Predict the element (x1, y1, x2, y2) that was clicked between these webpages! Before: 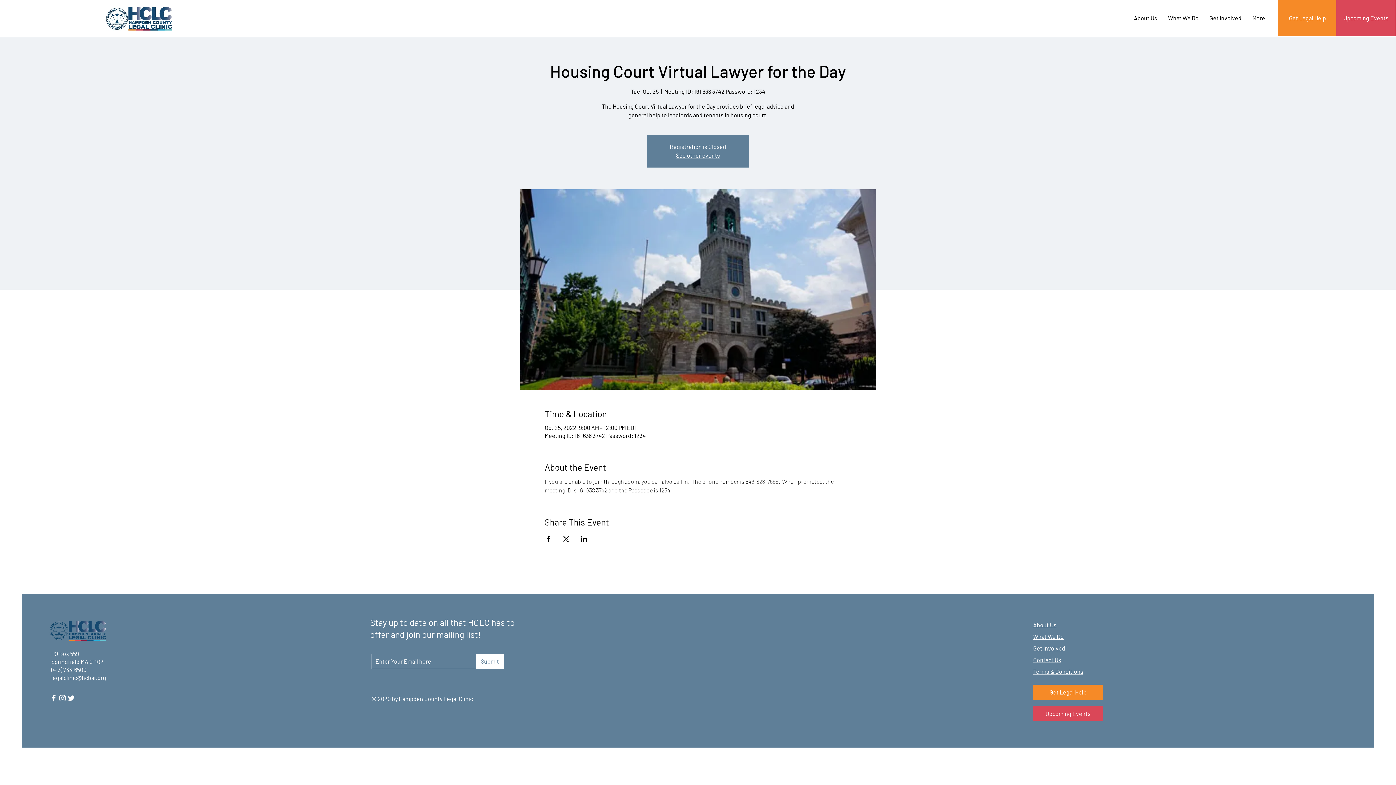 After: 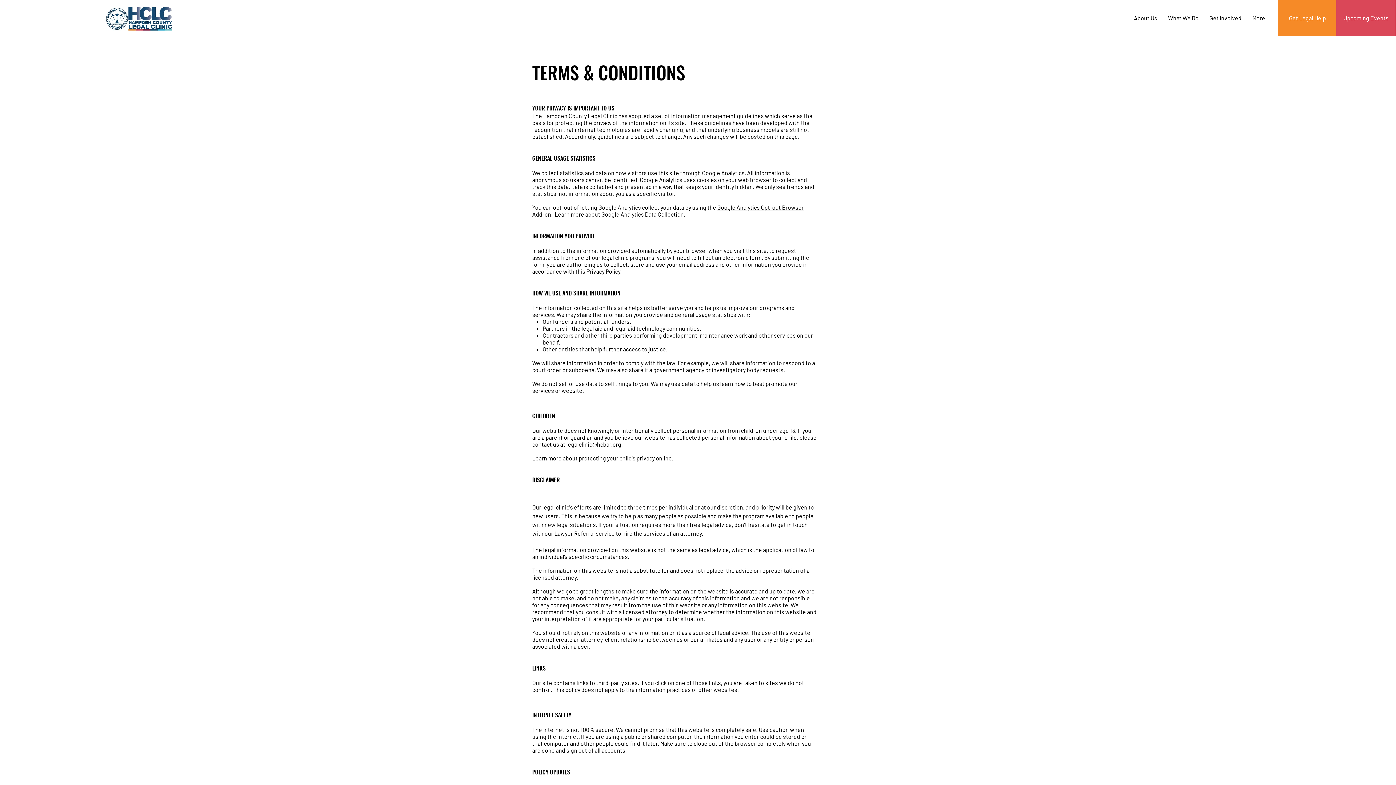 Action: bbox: (1033, 668, 1083, 675) label: Terms & Conditions